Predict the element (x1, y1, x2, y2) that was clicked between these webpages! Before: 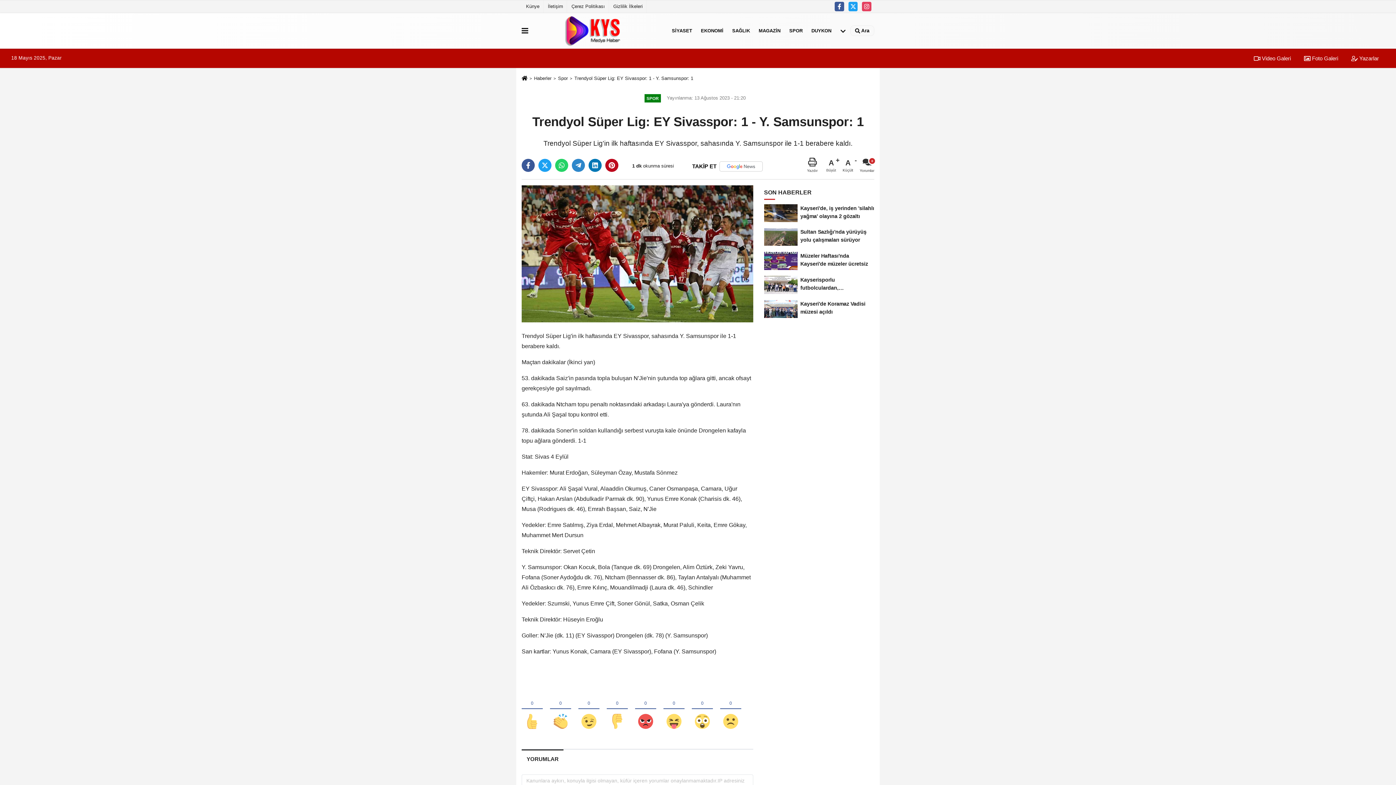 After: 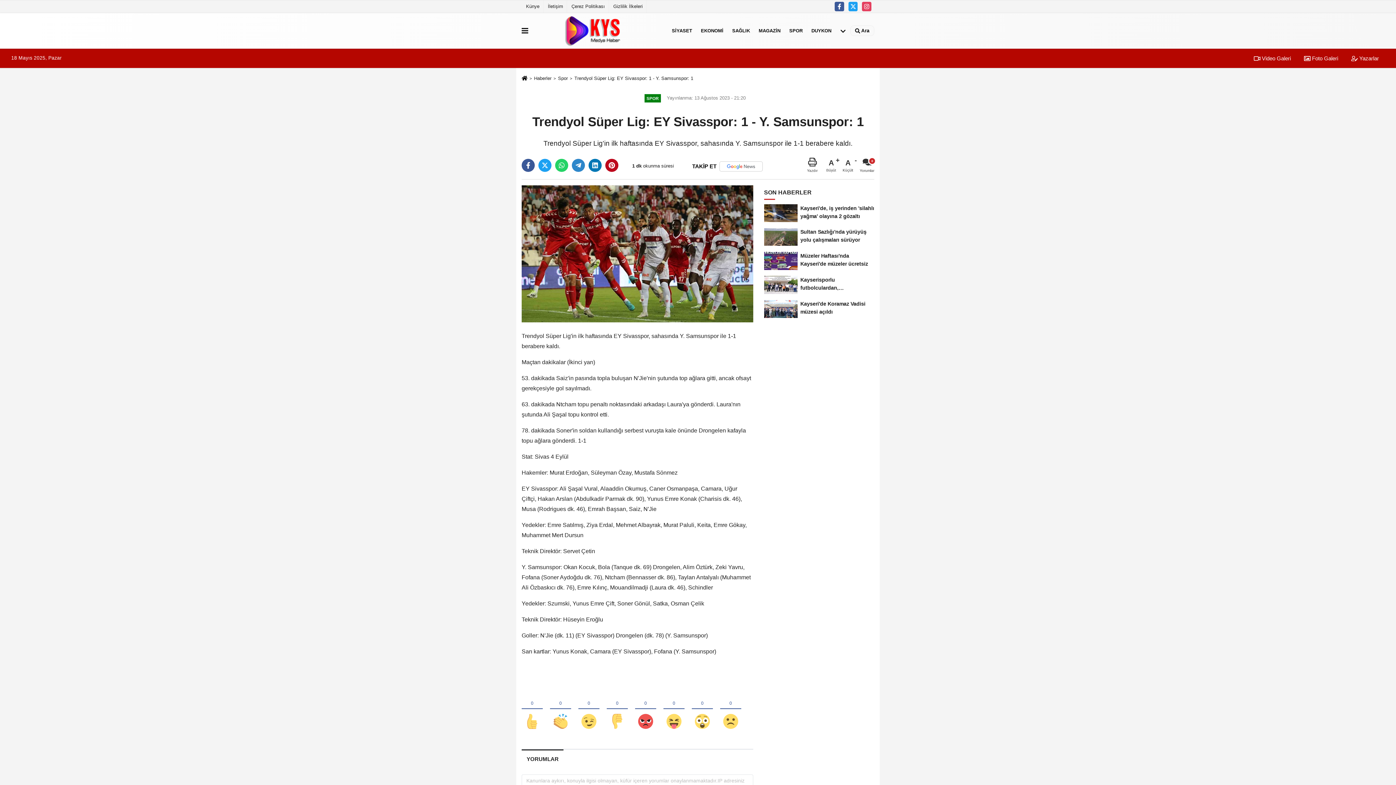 Action: label: TAKİP ET bbox: (688, 161, 763, 171)